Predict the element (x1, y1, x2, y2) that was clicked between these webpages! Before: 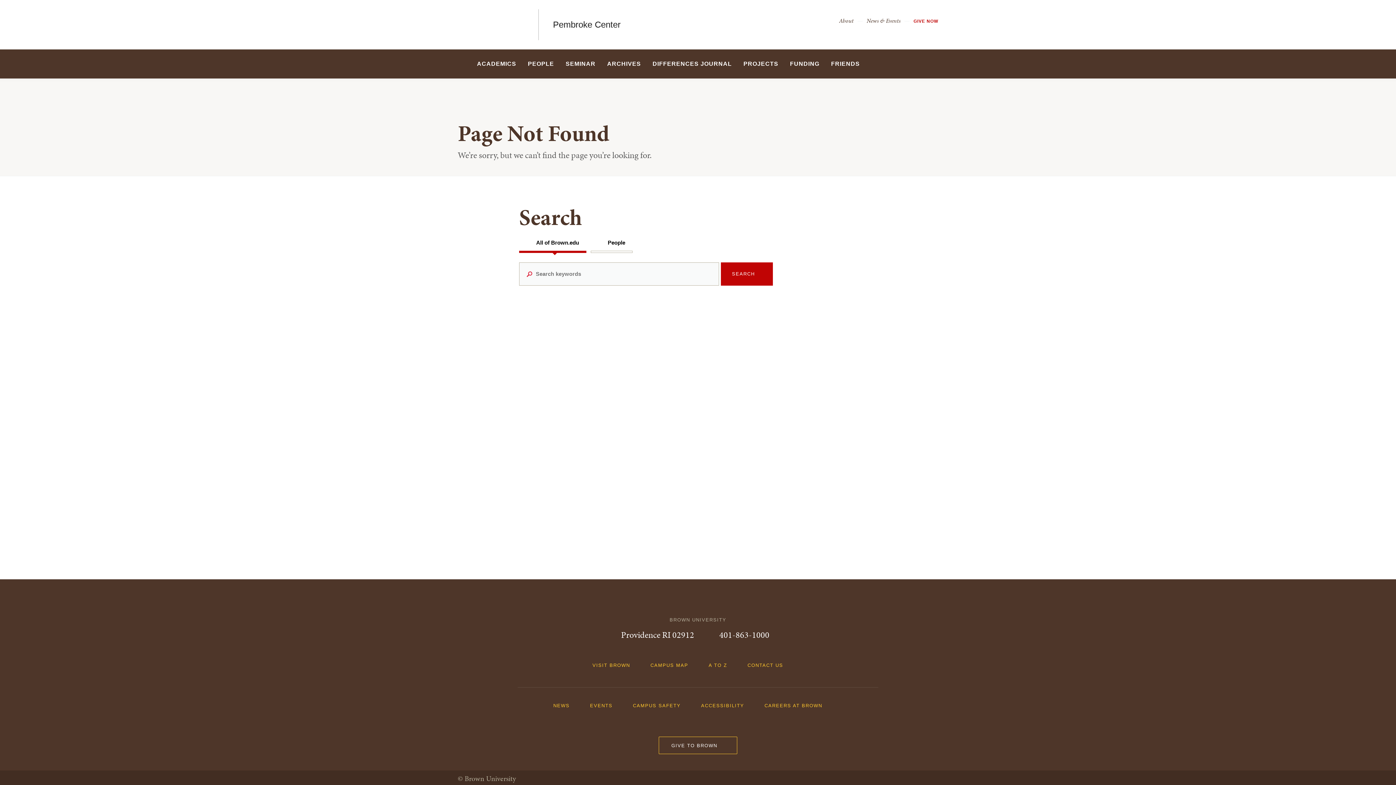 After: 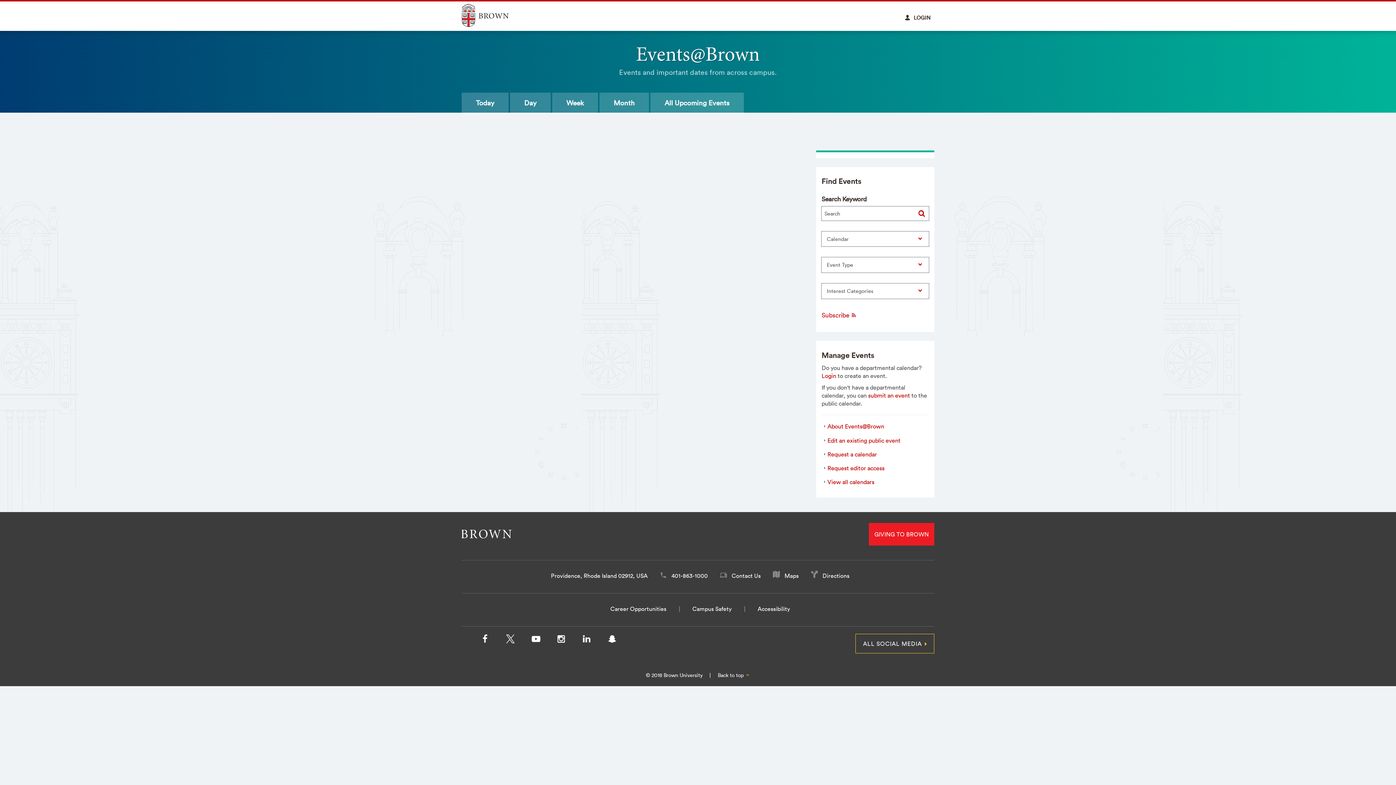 Action: bbox: (590, 698, 620, 712) label: EVENTS 